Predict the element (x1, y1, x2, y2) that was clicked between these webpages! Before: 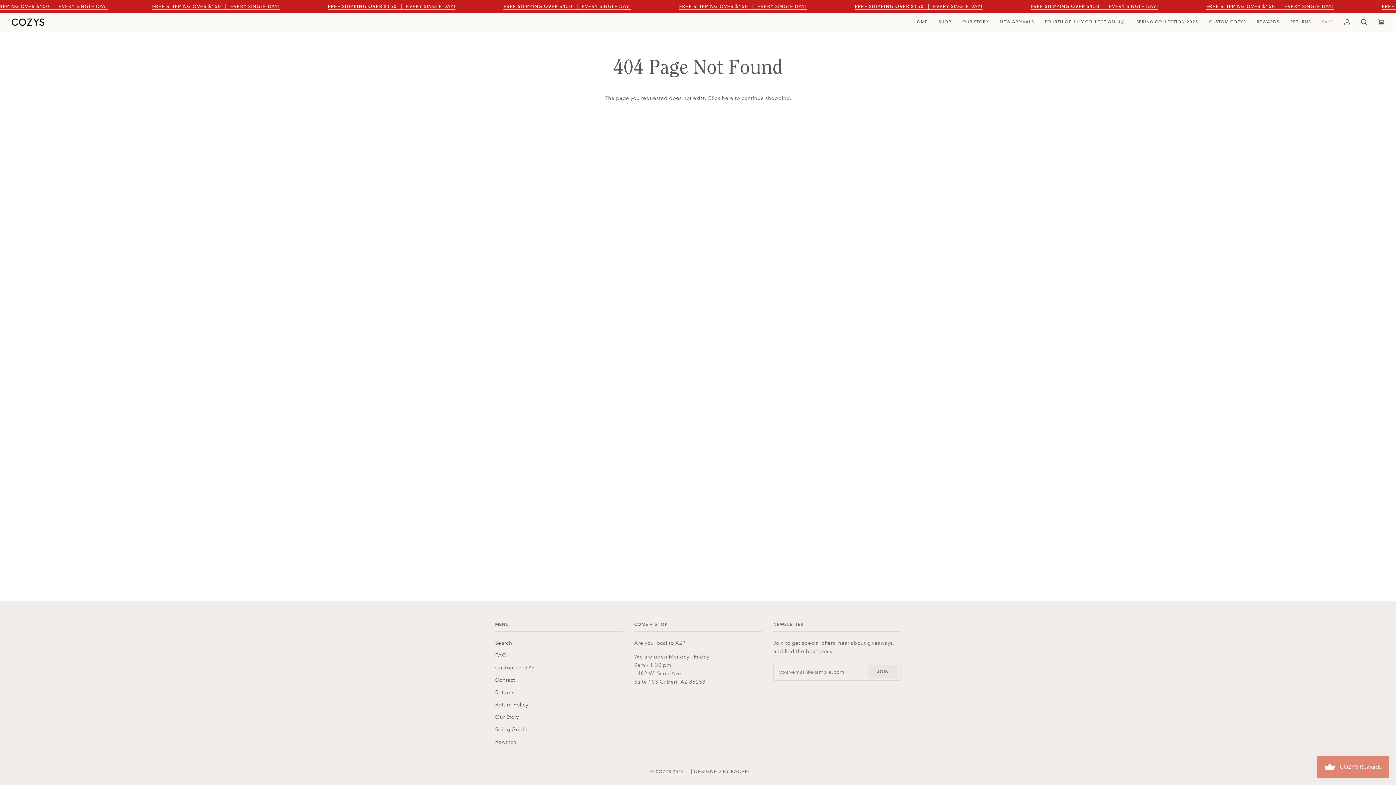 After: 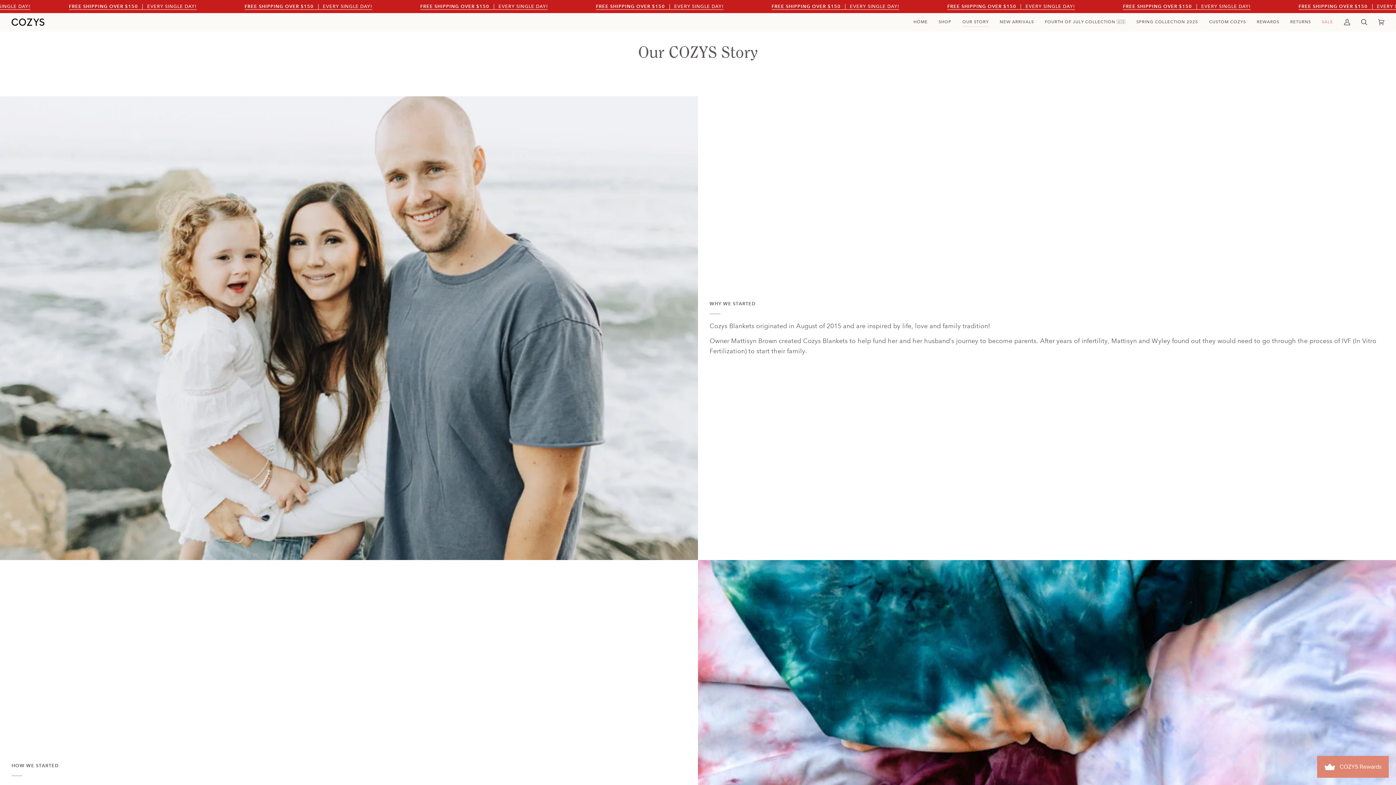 Action: label: OUR STORY bbox: (957, 13, 994, 31)